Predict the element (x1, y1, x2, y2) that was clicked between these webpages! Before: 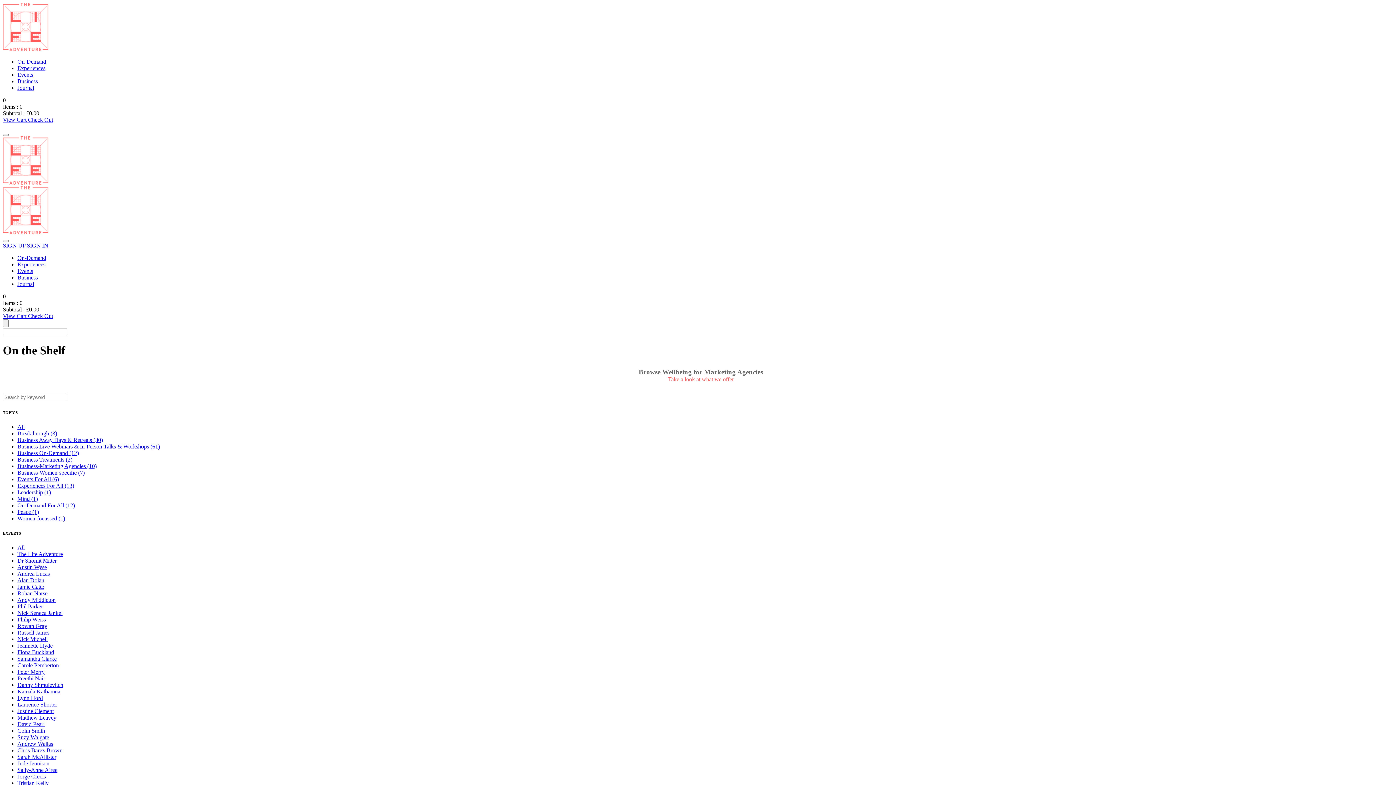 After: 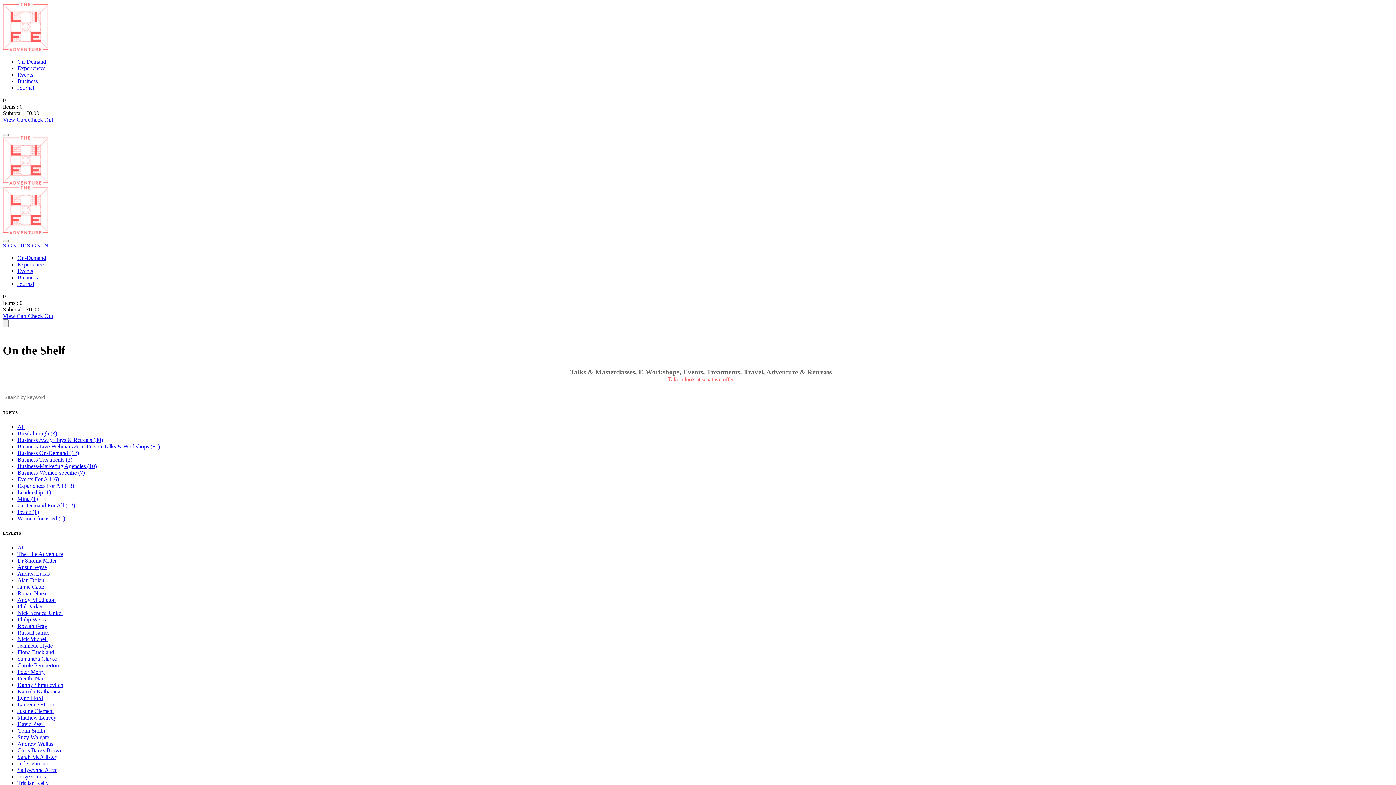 Action: label: All bbox: (17, 424, 24, 430)